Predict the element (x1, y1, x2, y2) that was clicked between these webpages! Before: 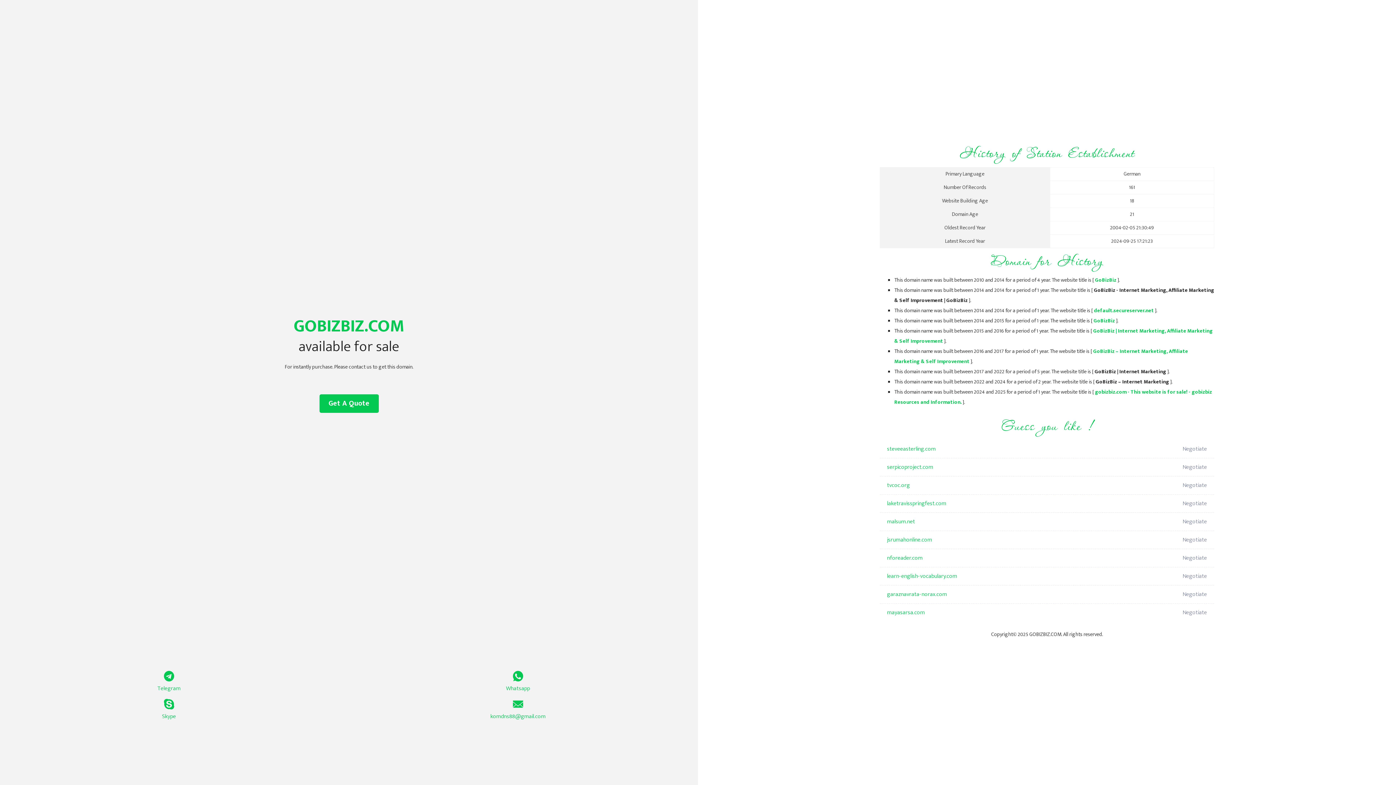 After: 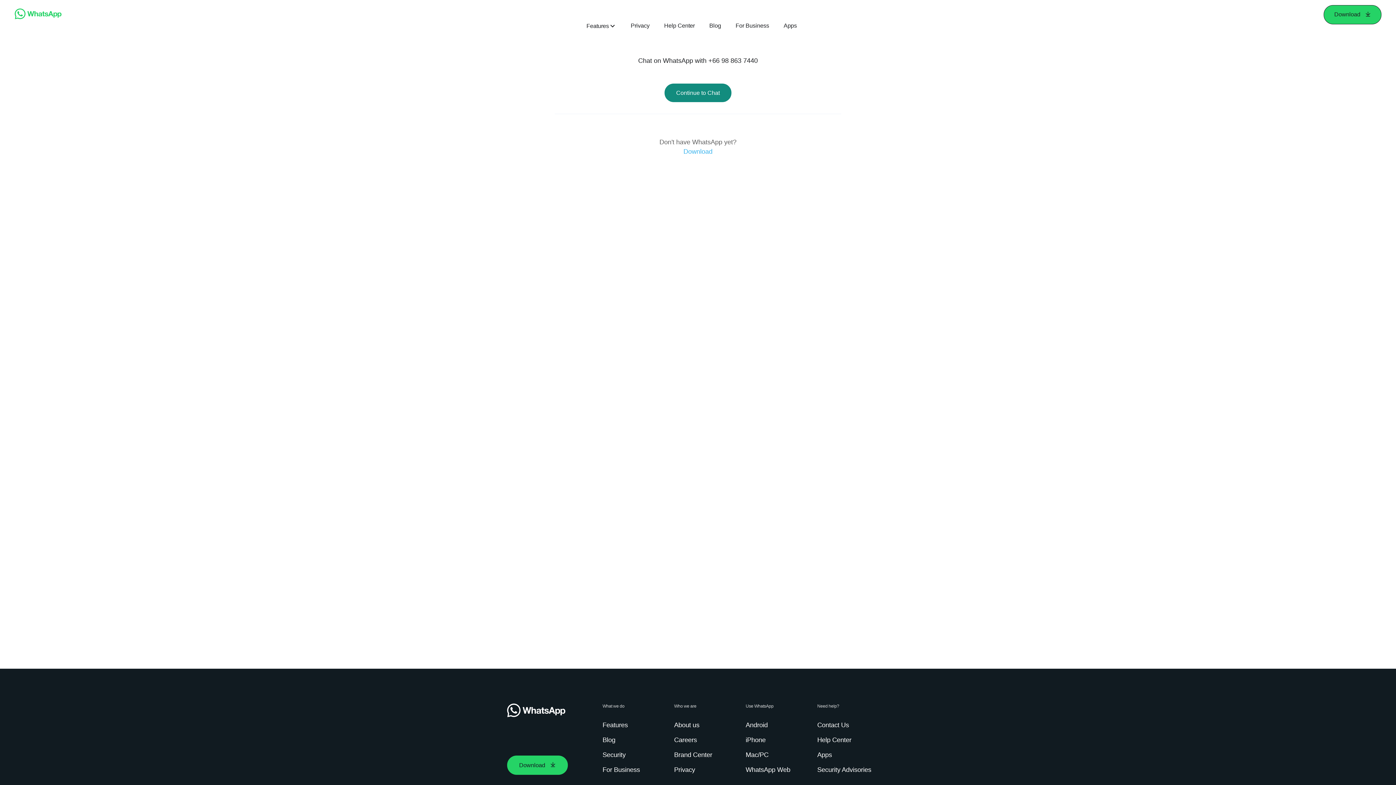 Action: bbox: (349, 671, 687, 693) label: Whatsapp